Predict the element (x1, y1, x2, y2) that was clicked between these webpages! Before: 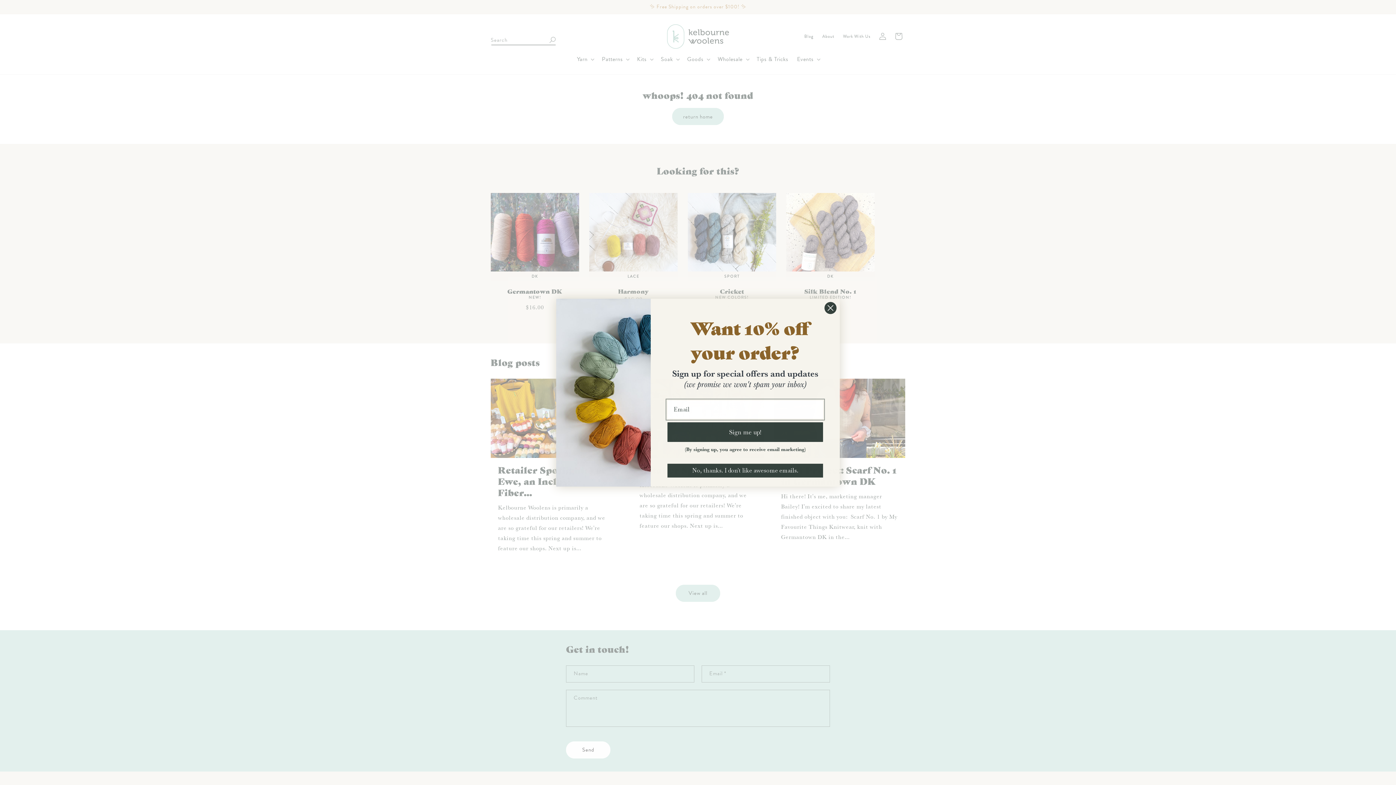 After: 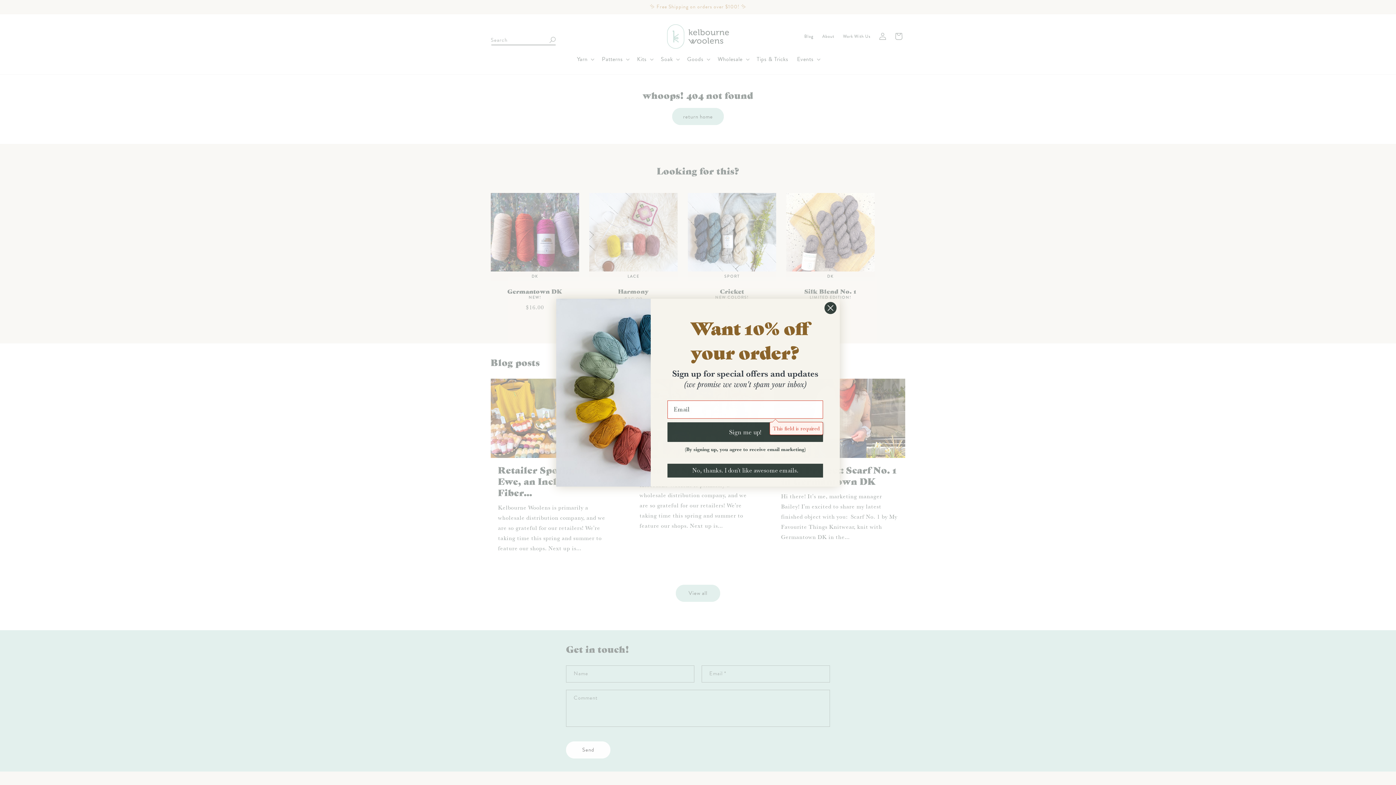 Action: label: Sign me up! bbox: (667, 422, 823, 442)